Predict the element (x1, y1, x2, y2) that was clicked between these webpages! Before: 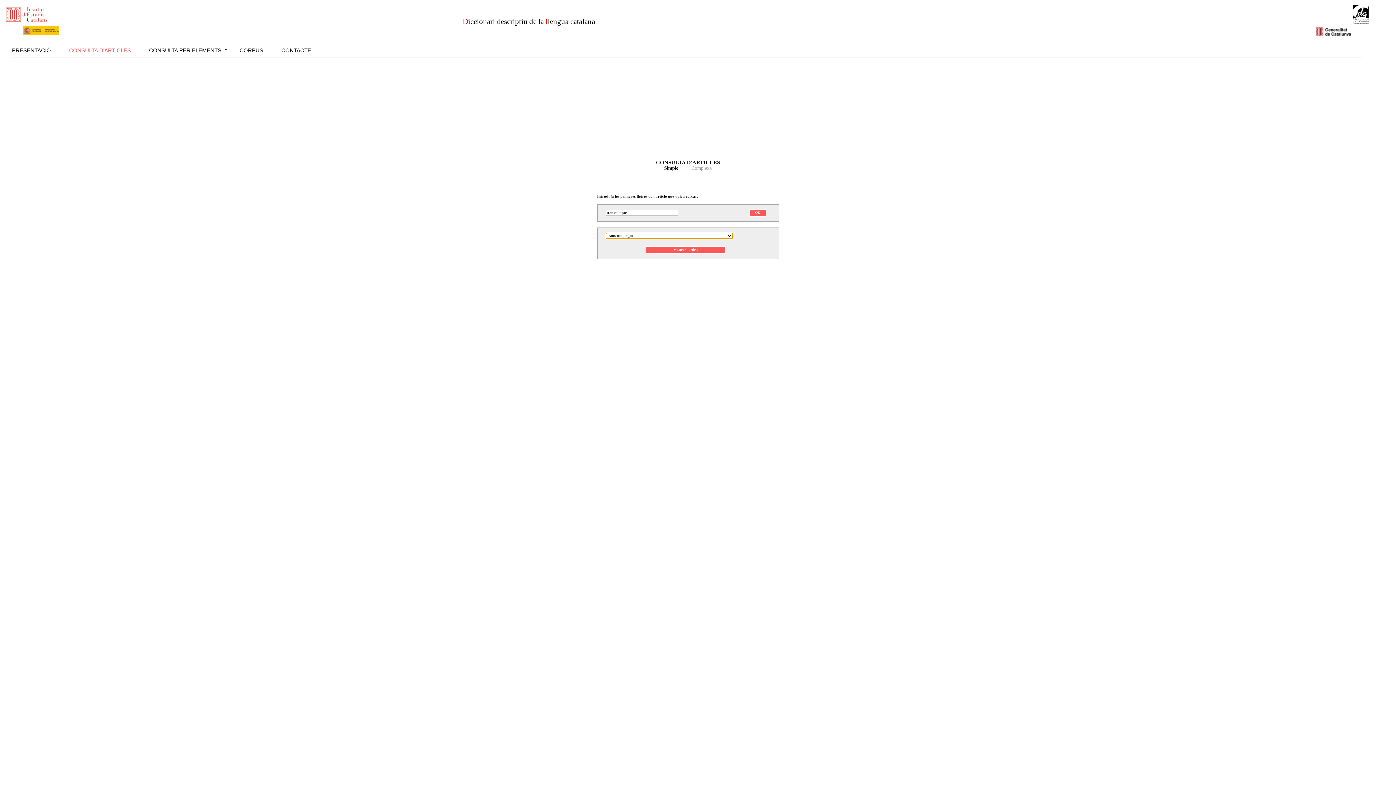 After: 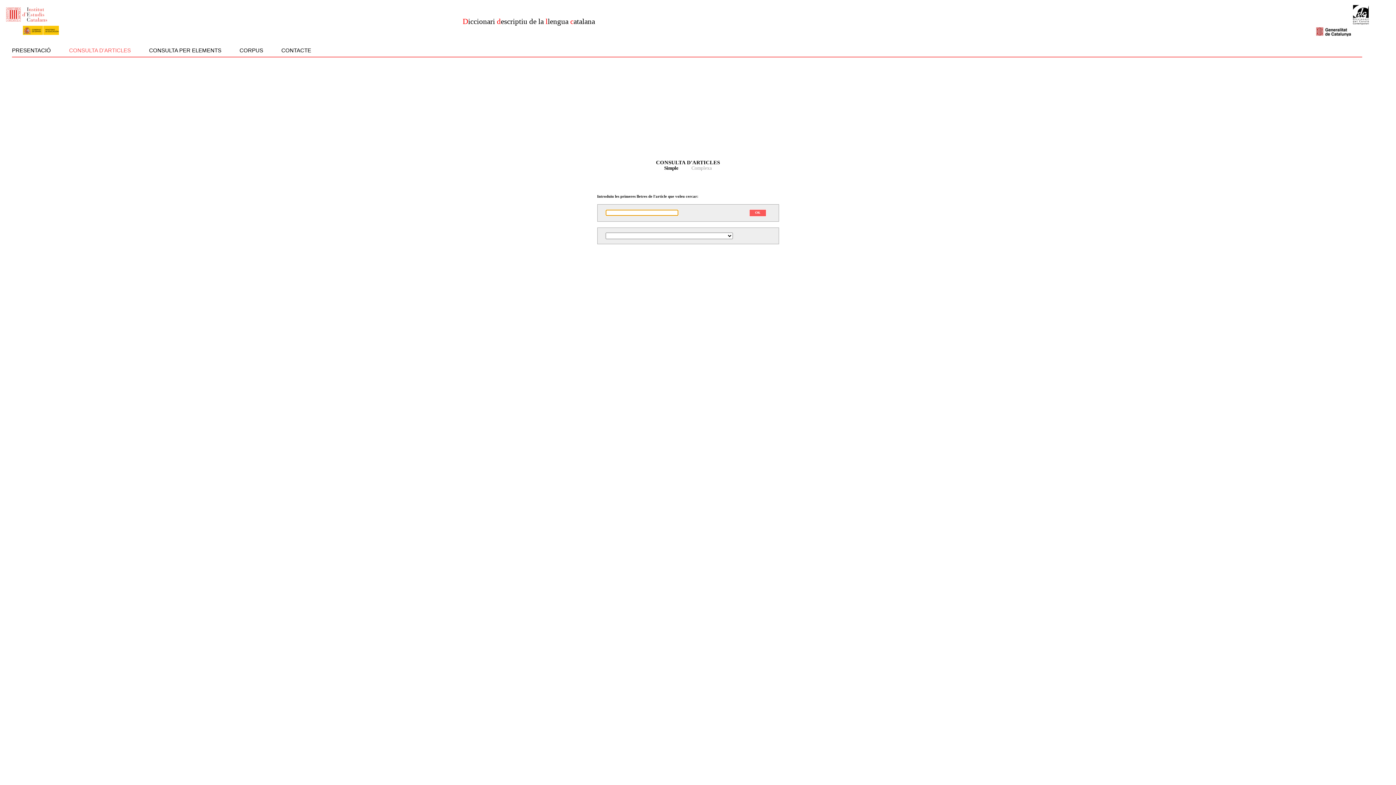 Action: bbox: (60, 40, 140, 56) label: CONSULTA D'ARTICLES